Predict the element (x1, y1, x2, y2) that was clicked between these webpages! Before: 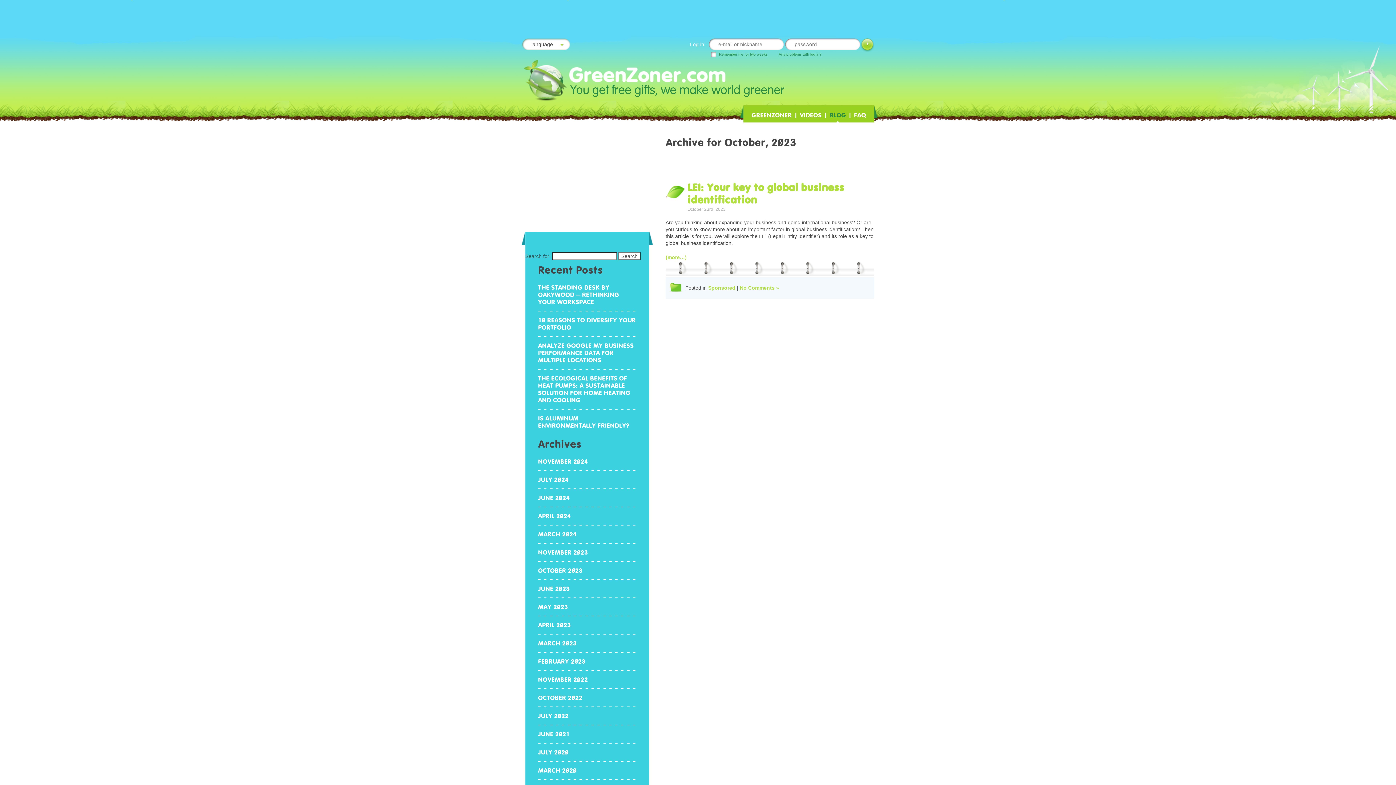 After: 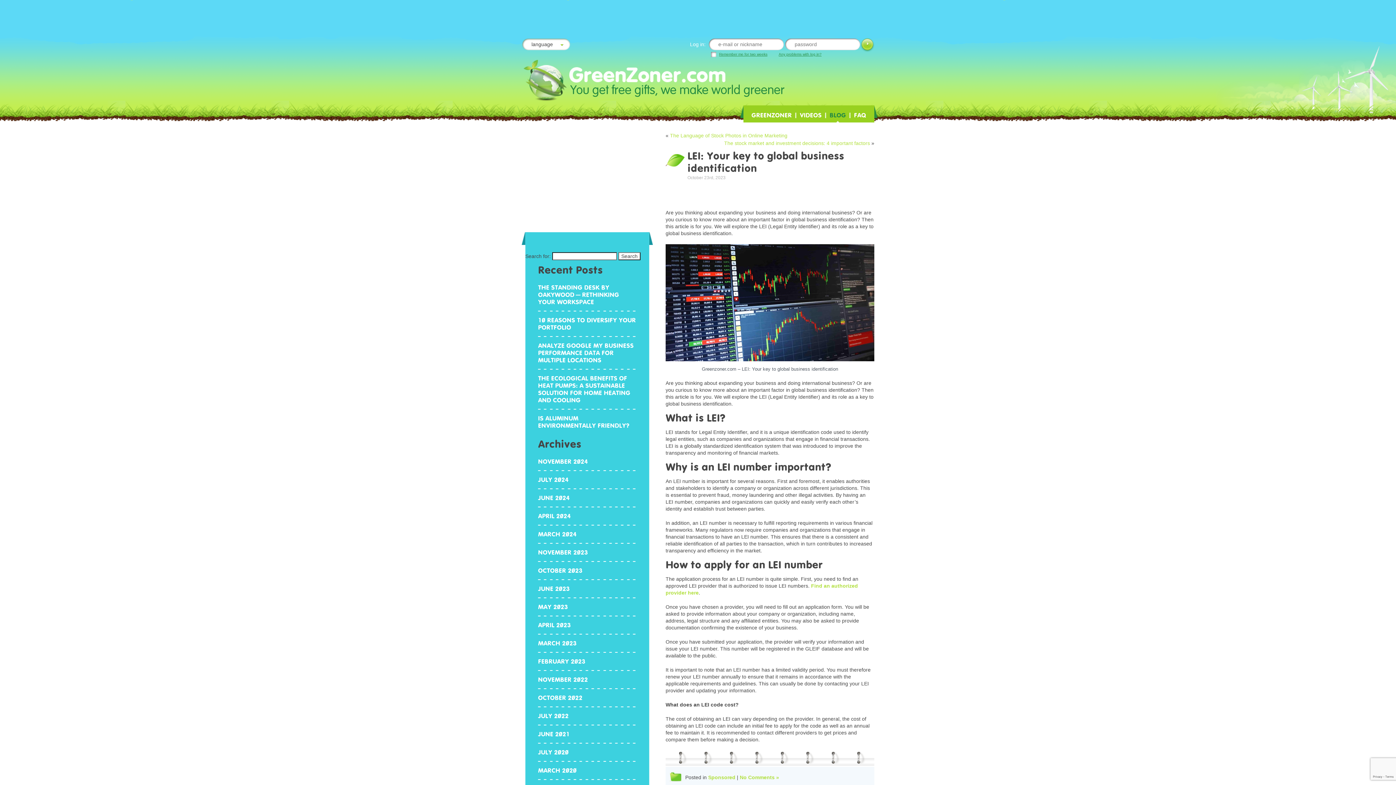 Action: bbox: (740, 285, 779, 290) label: No Comments »